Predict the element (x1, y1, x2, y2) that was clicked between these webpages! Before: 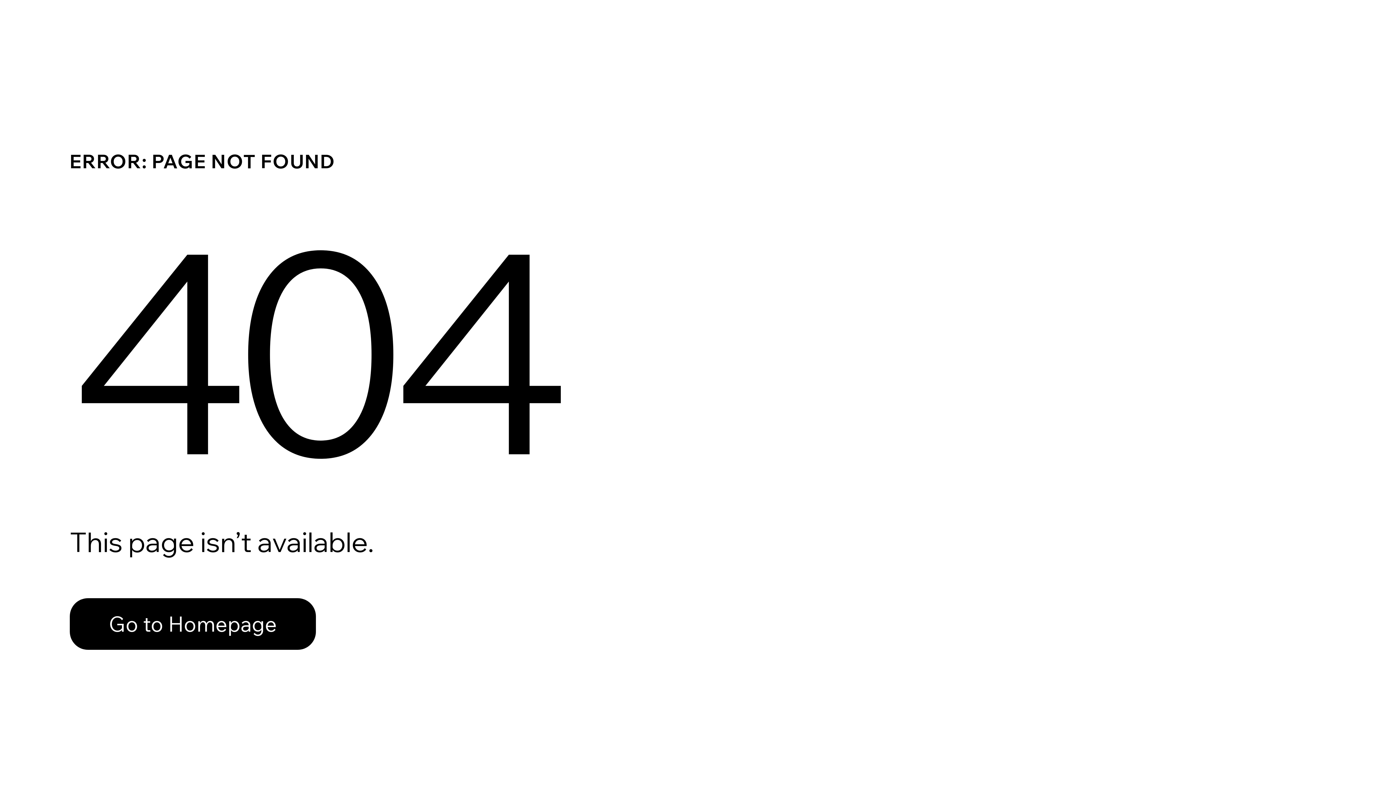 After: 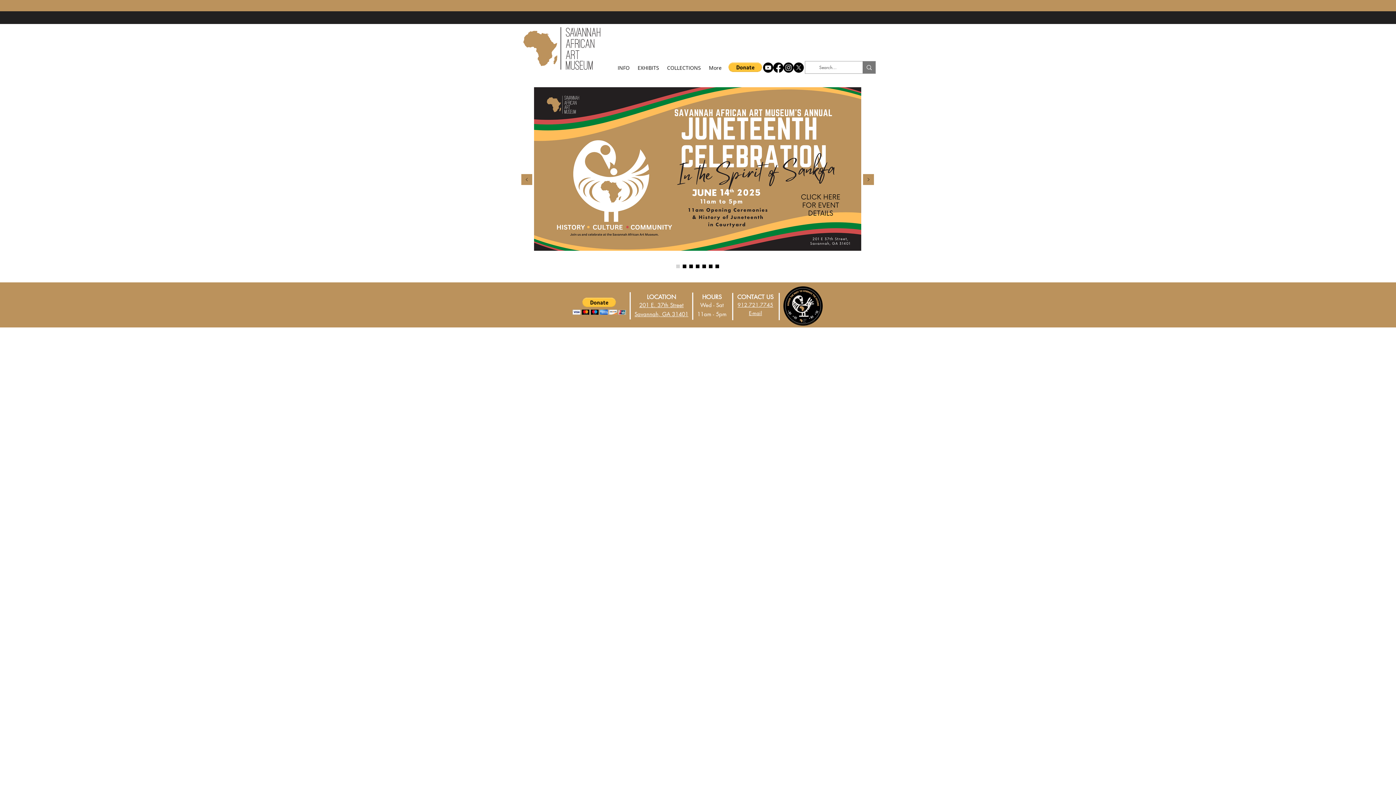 Action: label: Go to Homepage bbox: (69, 598, 316, 650)